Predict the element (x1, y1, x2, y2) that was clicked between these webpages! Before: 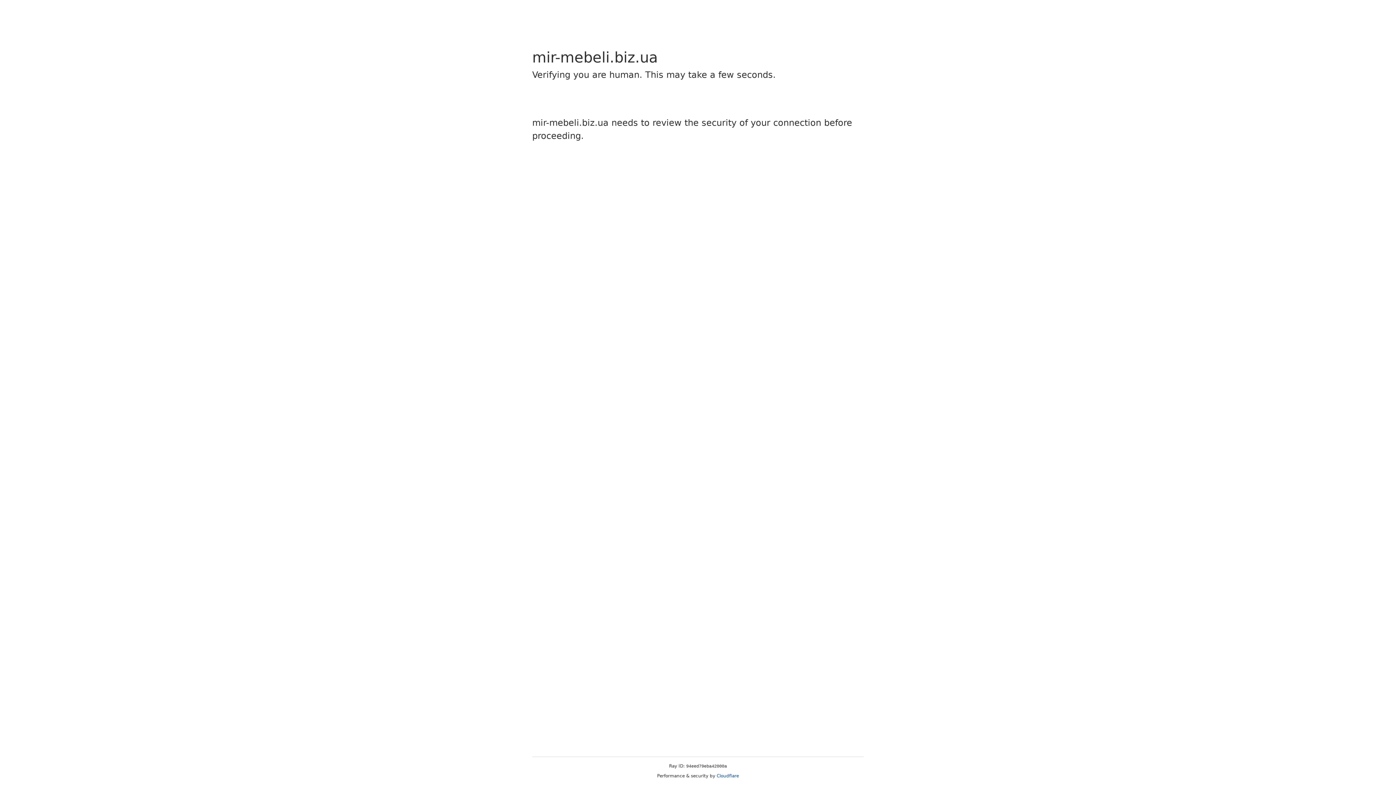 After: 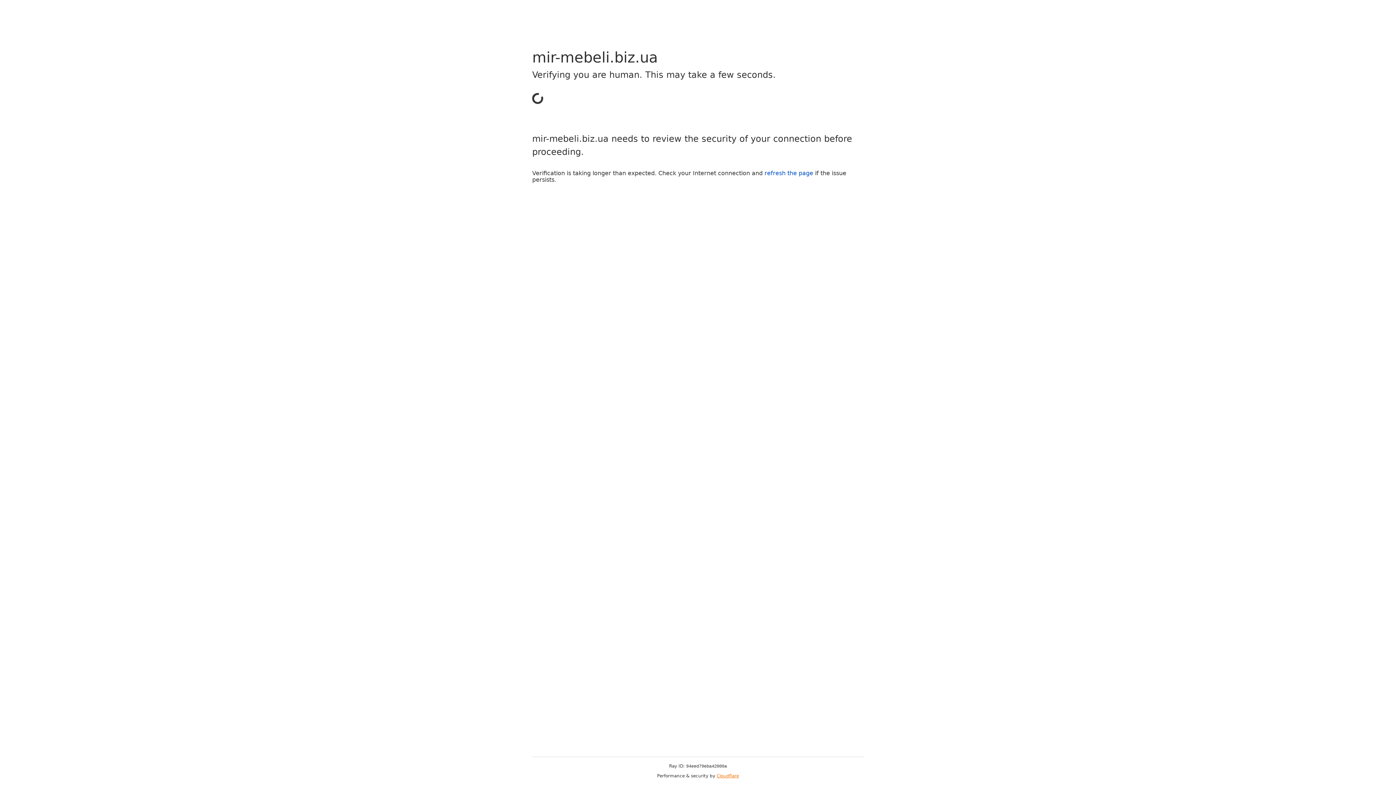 Action: bbox: (716, 773, 739, 778) label: Cloudflare